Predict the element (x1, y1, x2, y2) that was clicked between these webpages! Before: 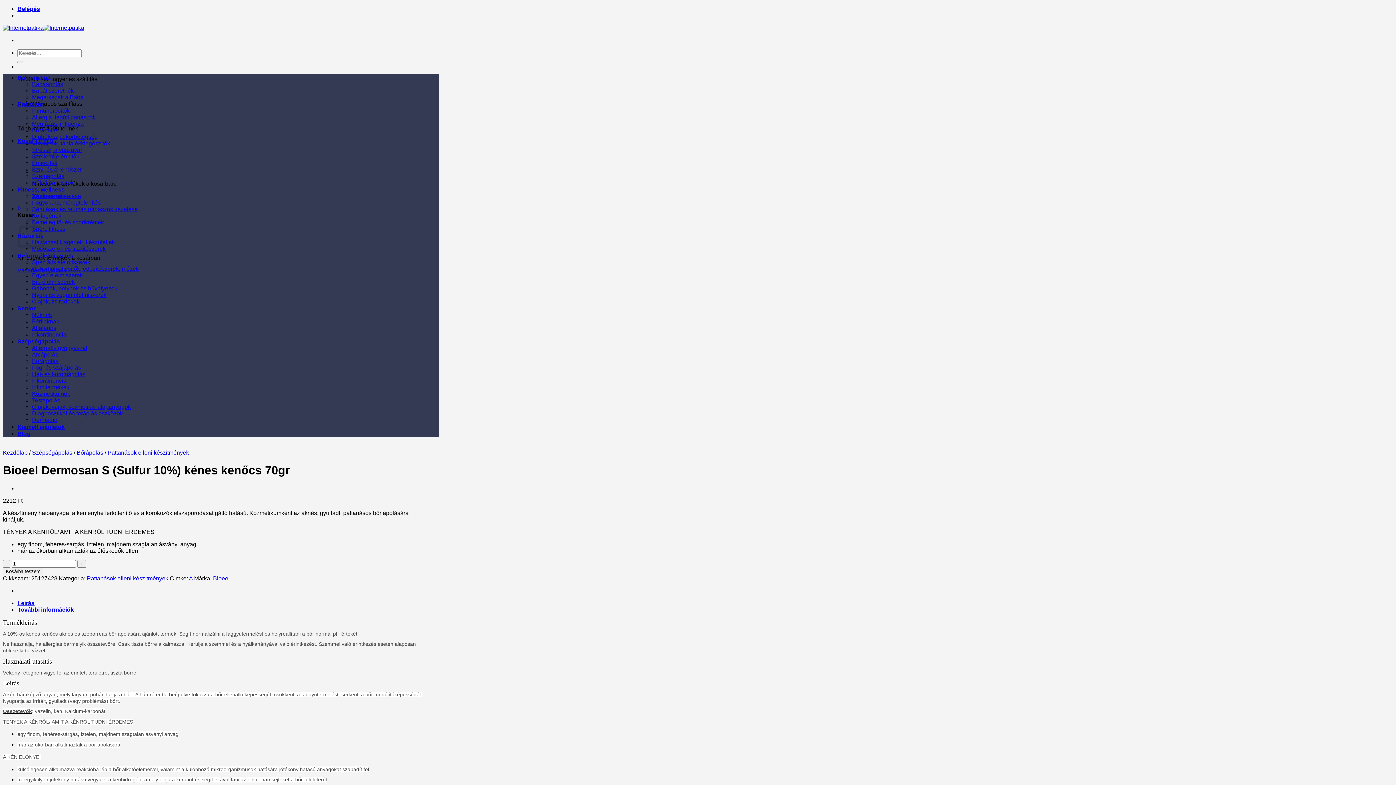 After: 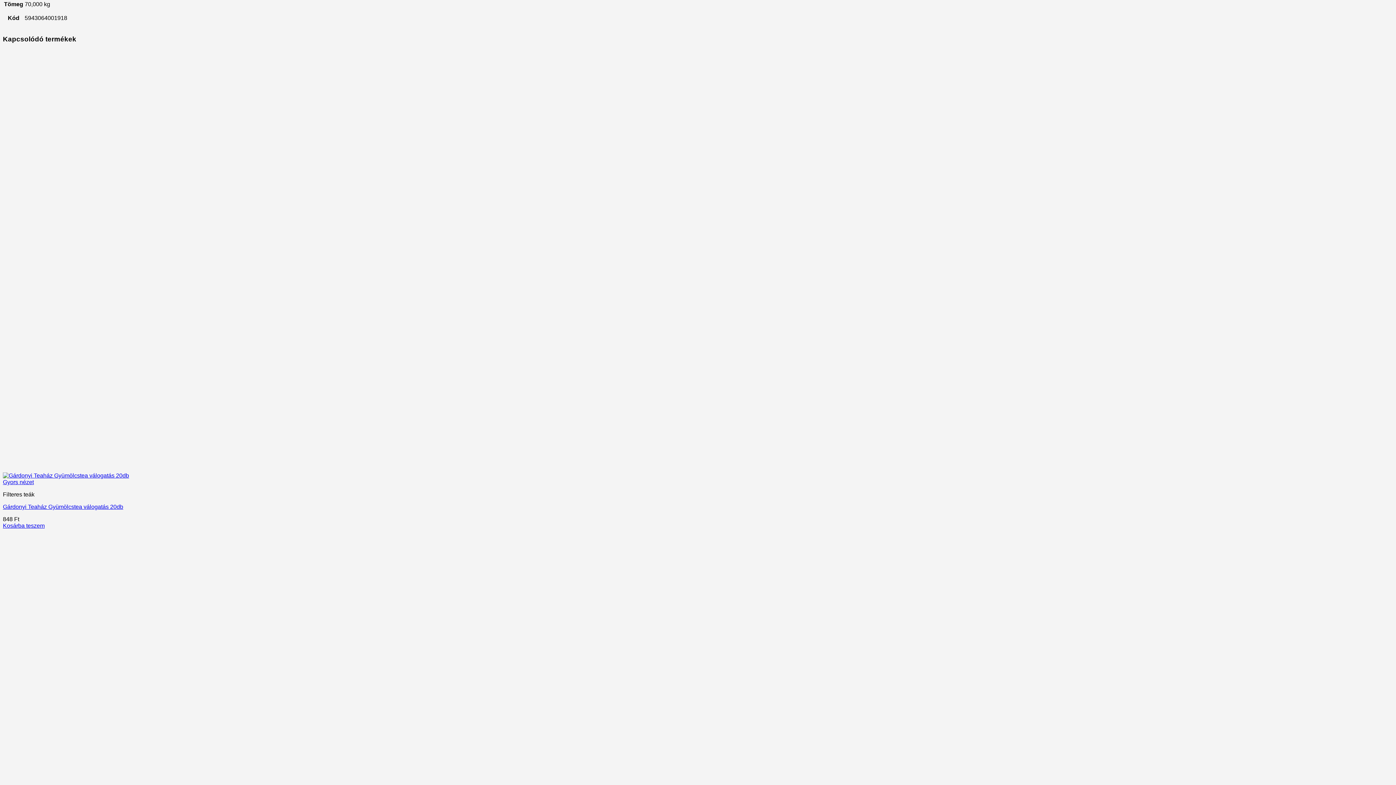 Action: bbox: (17, 606, 73, 613) label: További információk